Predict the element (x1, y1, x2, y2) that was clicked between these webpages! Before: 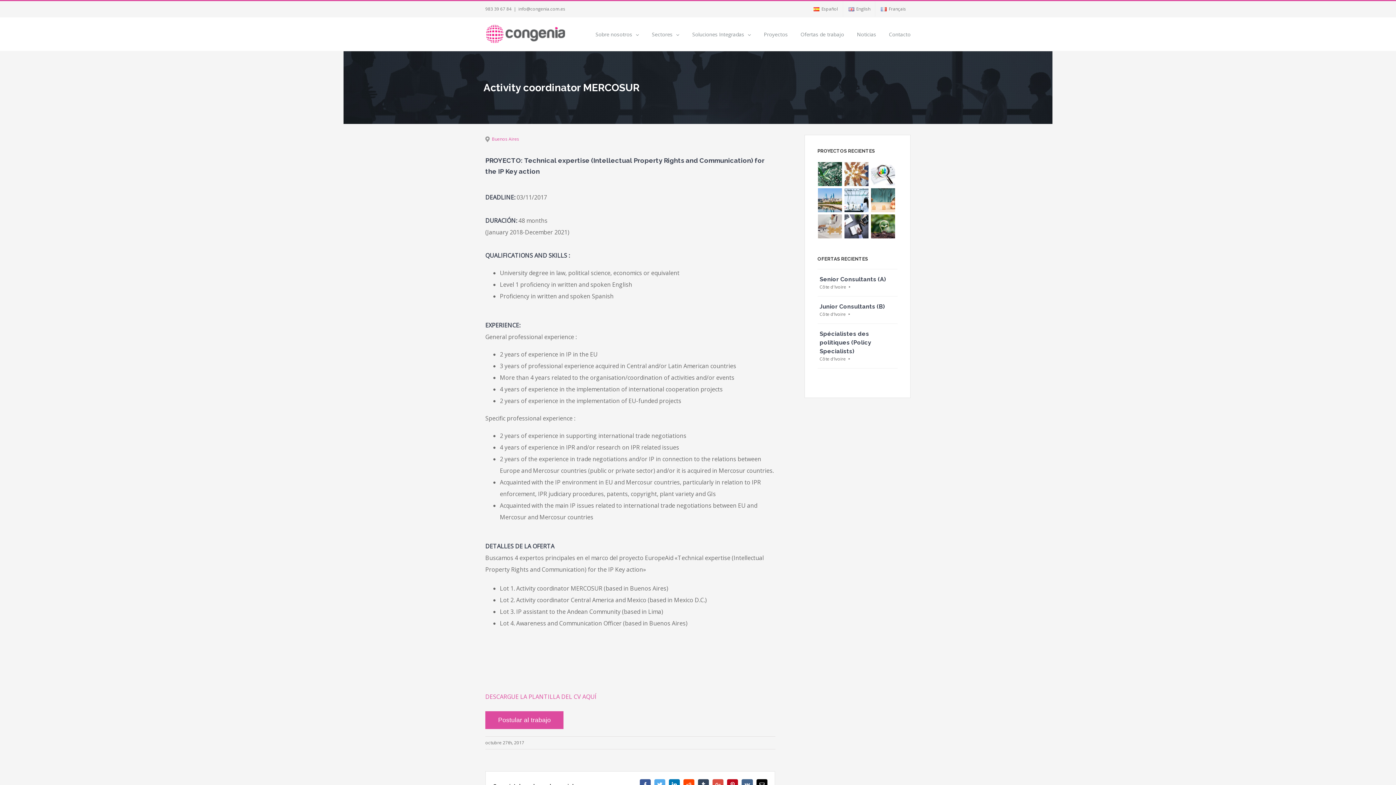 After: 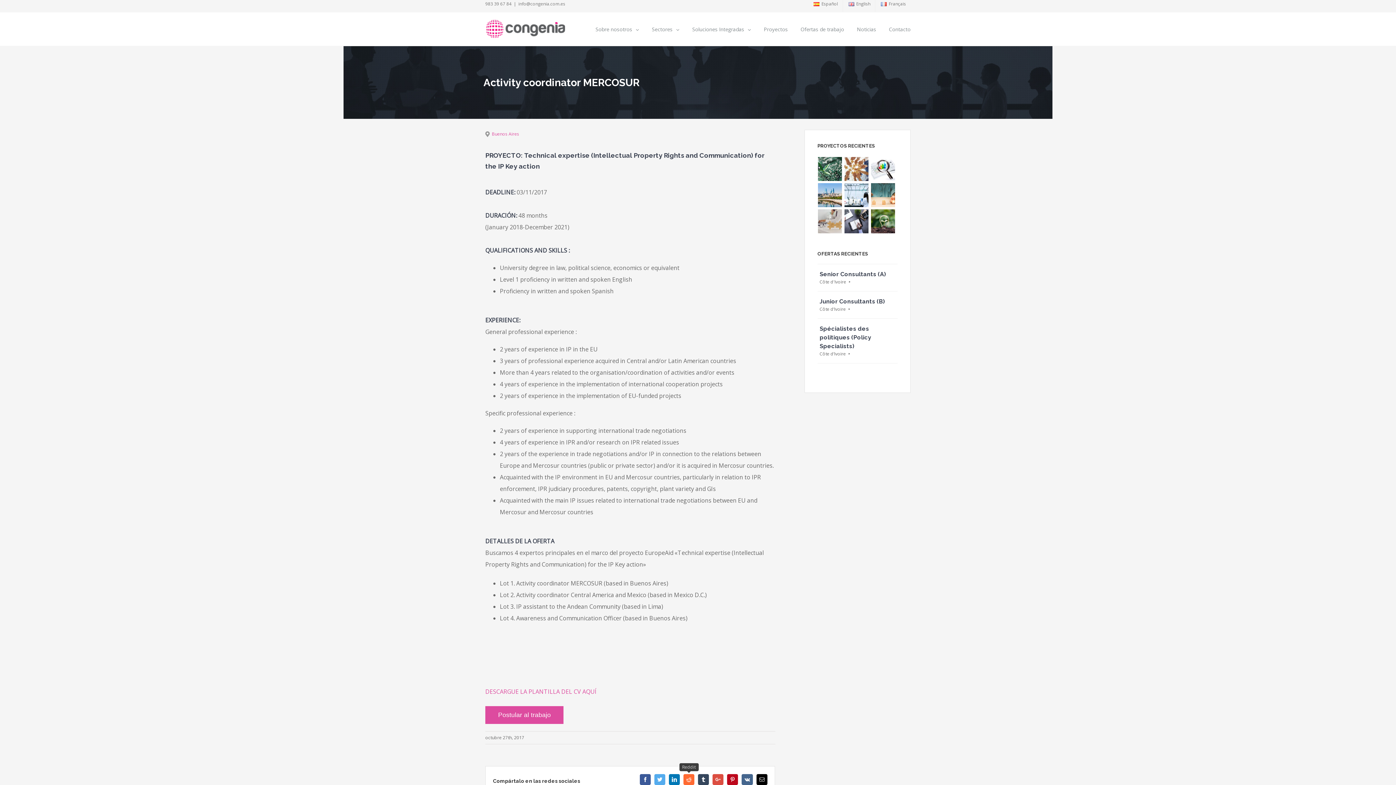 Action: label: Reddit bbox: (683, 779, 694, 790)